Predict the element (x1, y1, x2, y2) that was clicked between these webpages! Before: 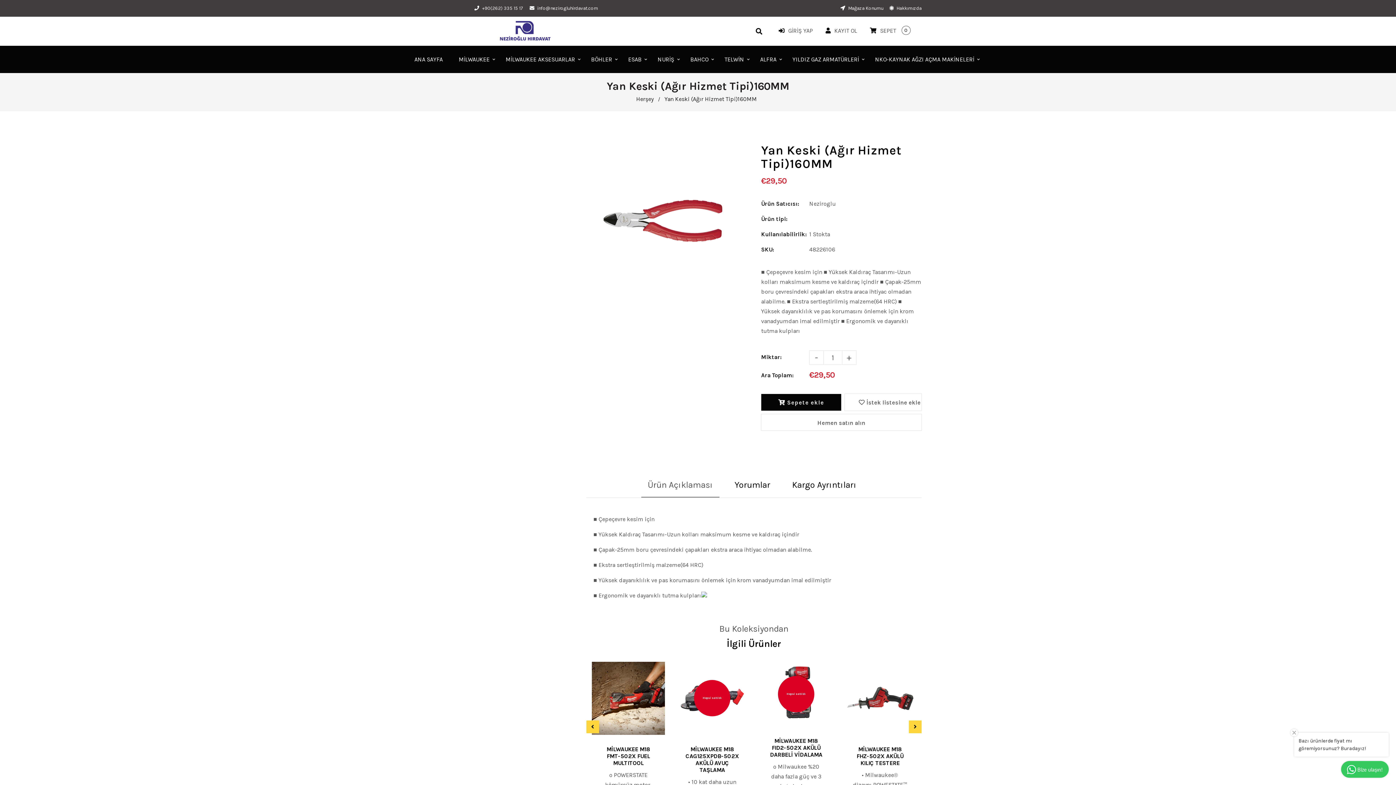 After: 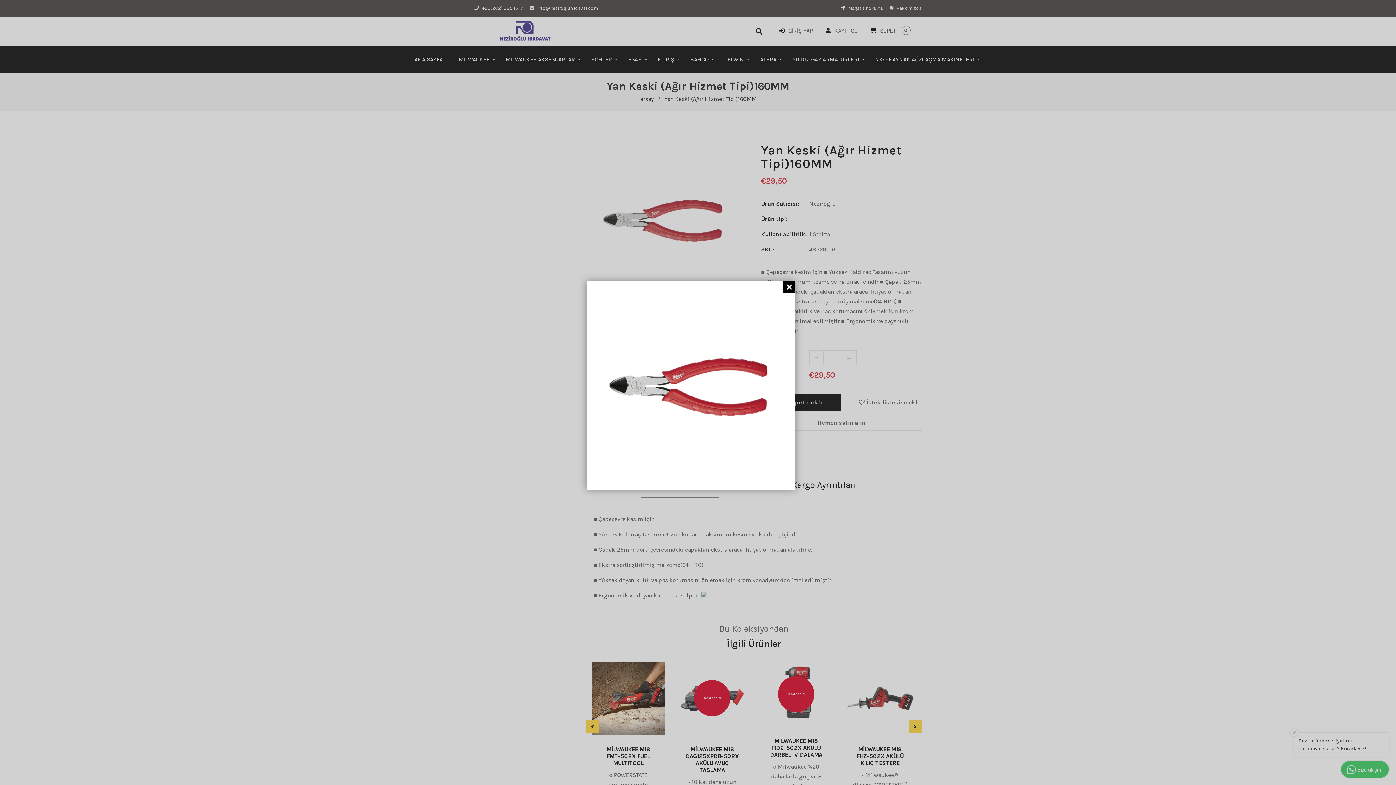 Action: bbox: (586, 144, 743, 303)